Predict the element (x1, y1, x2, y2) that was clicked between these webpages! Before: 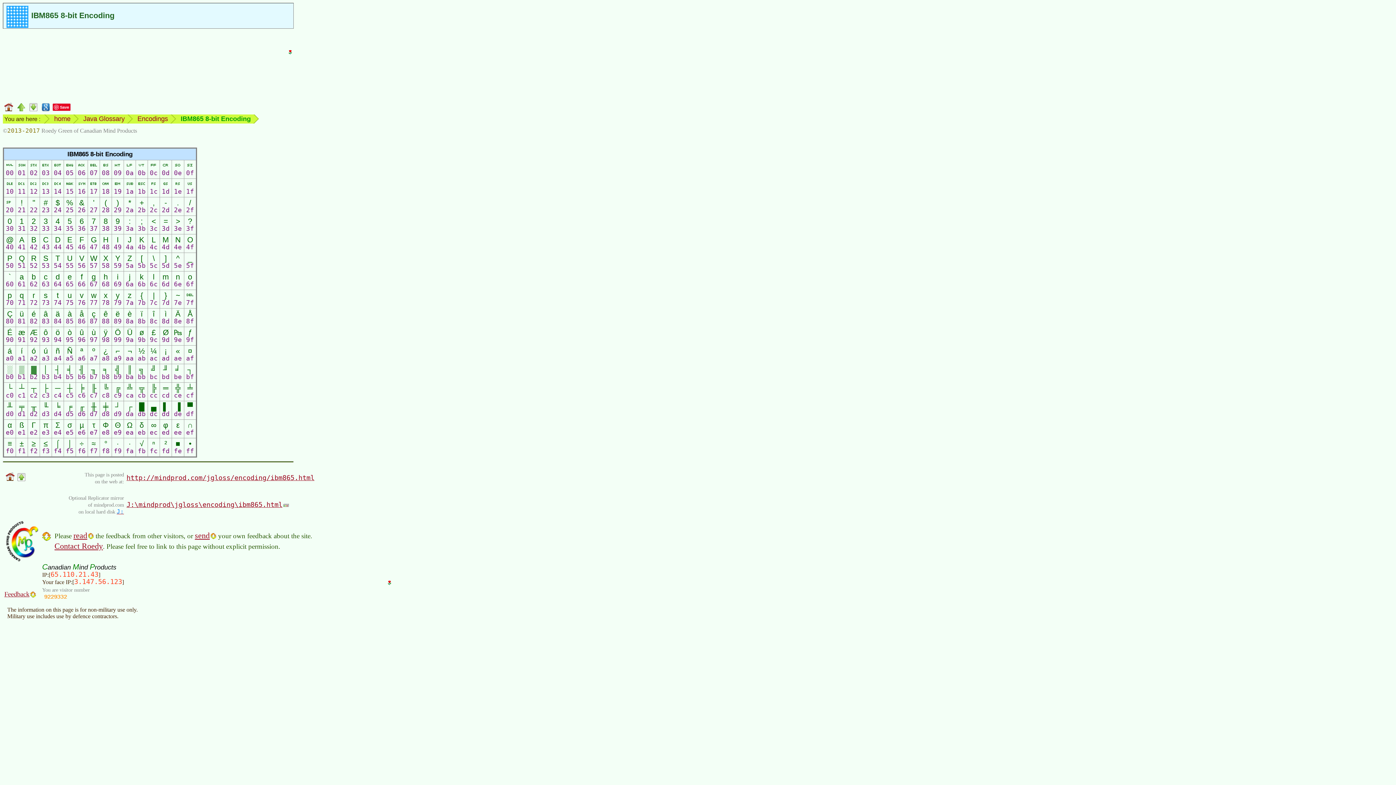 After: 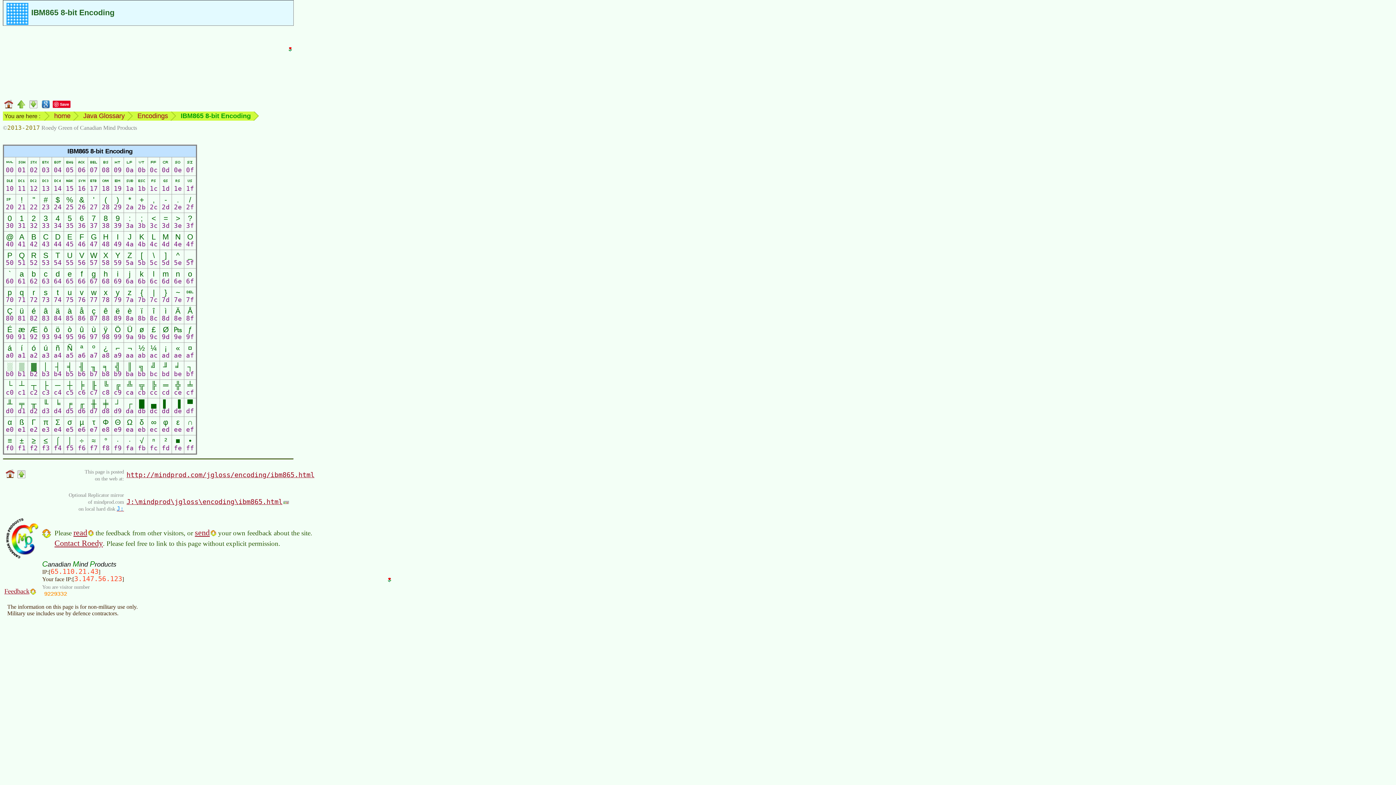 Action: bbox: (16, 476, 26, 483)